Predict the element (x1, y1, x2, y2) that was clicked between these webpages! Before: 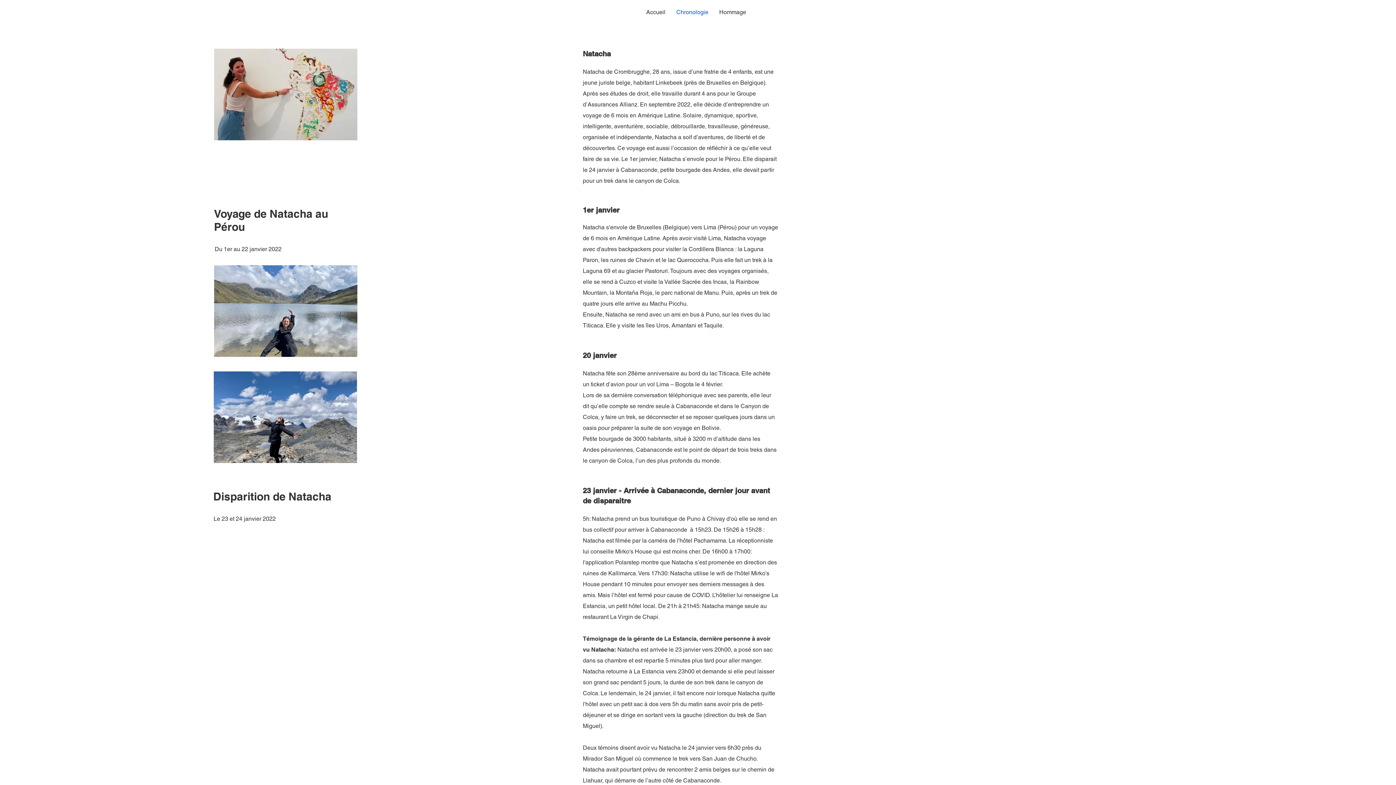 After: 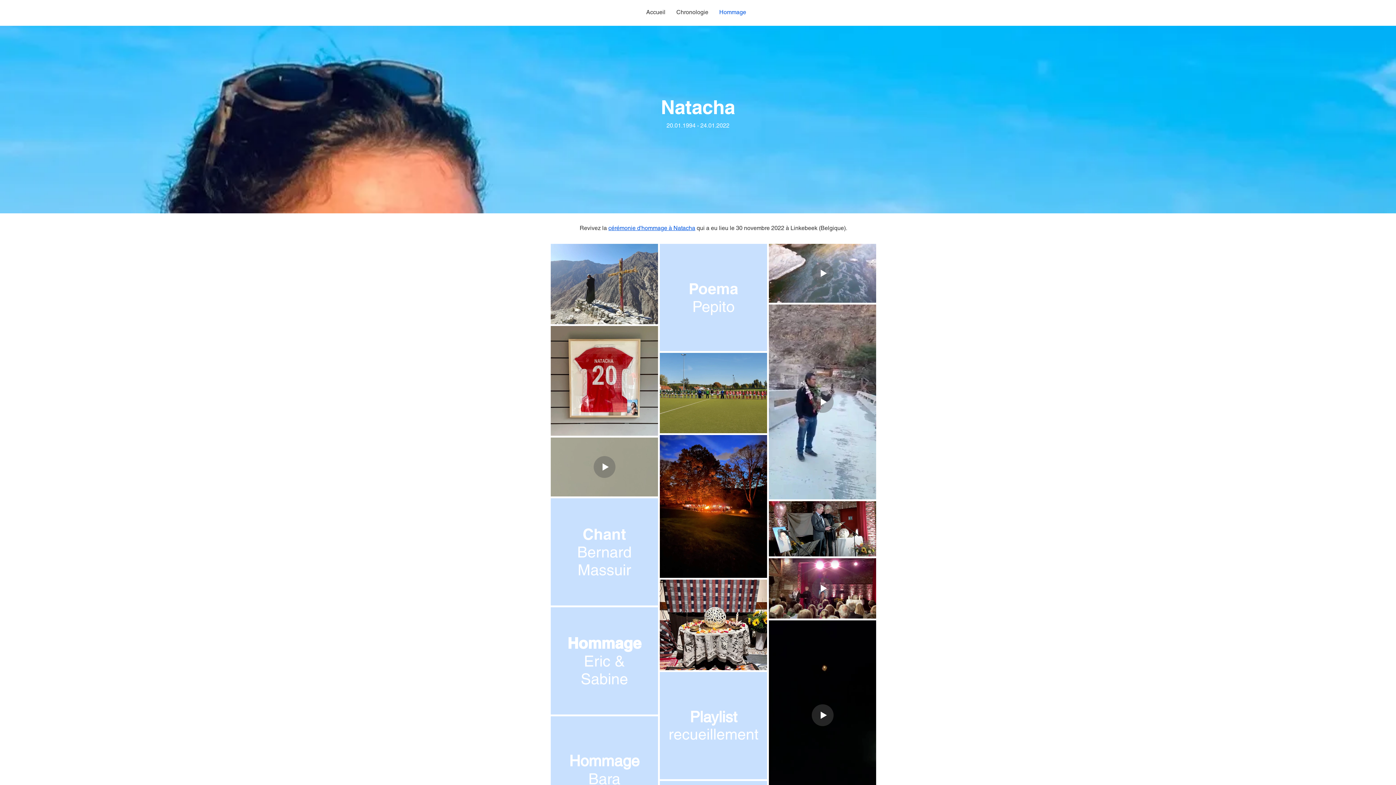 Action: label: Hommage bbox: (714, 3, 751, 21)